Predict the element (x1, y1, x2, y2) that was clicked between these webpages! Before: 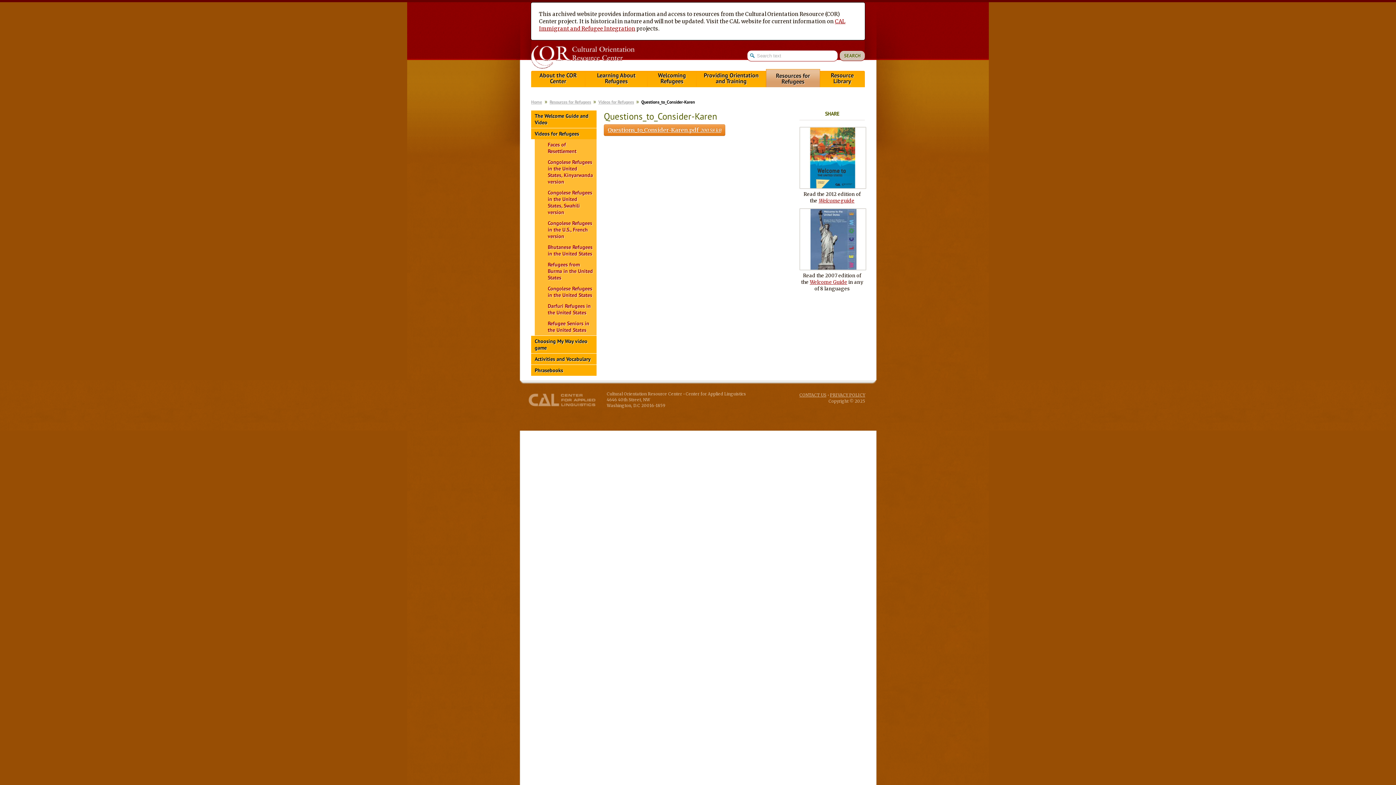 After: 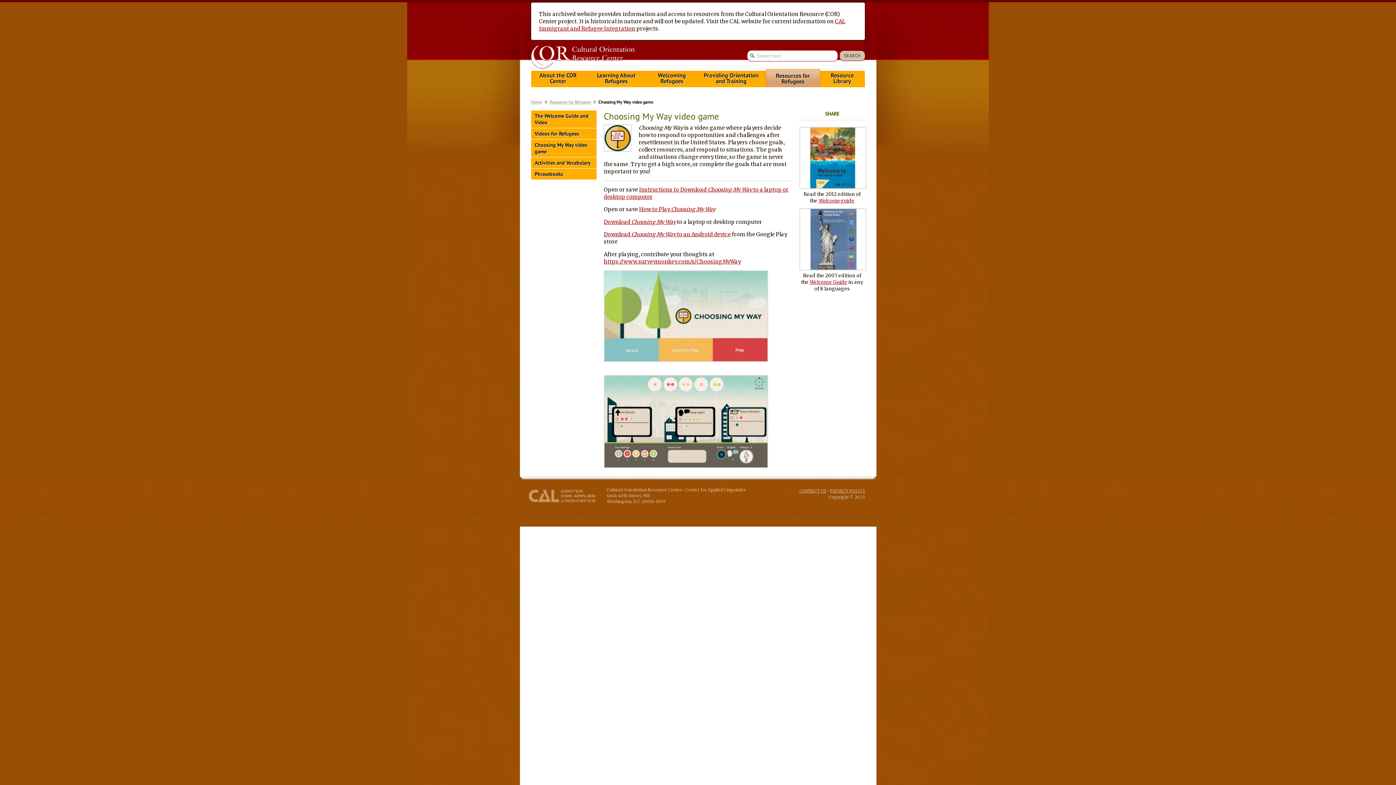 Action: bbox: (531, 336, 596, 353) label: Choosing My Way video game